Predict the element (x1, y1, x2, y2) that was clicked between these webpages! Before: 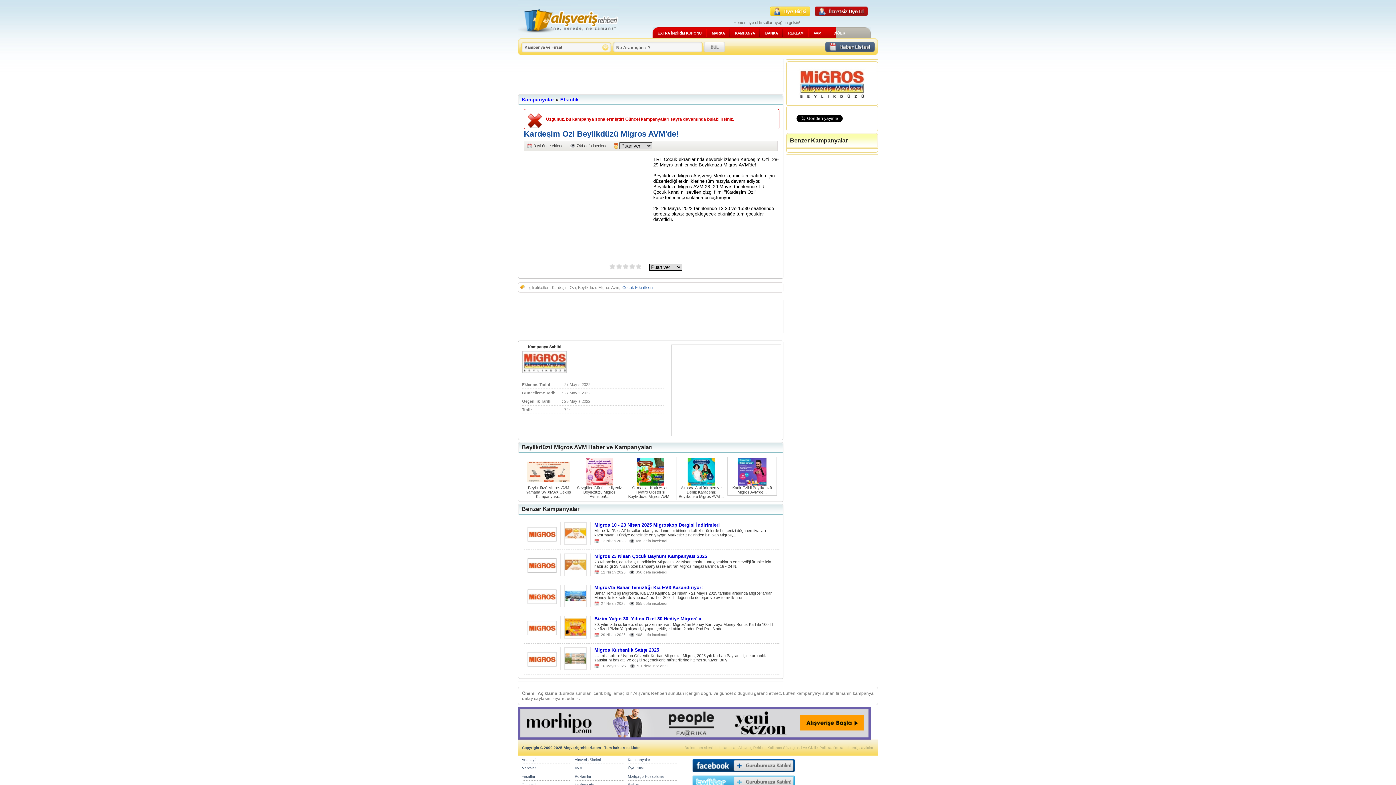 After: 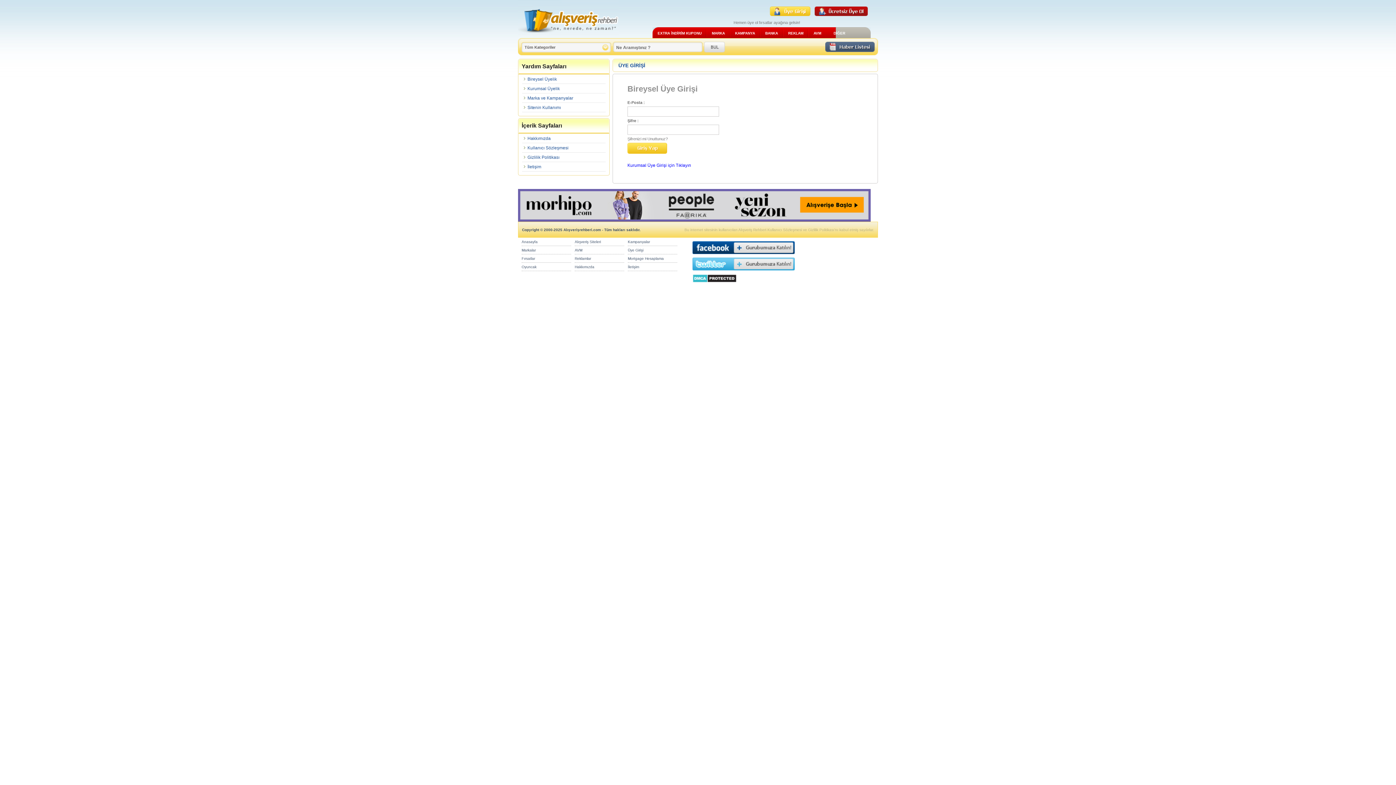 Action: bbox: (770, 10, 810, 17)